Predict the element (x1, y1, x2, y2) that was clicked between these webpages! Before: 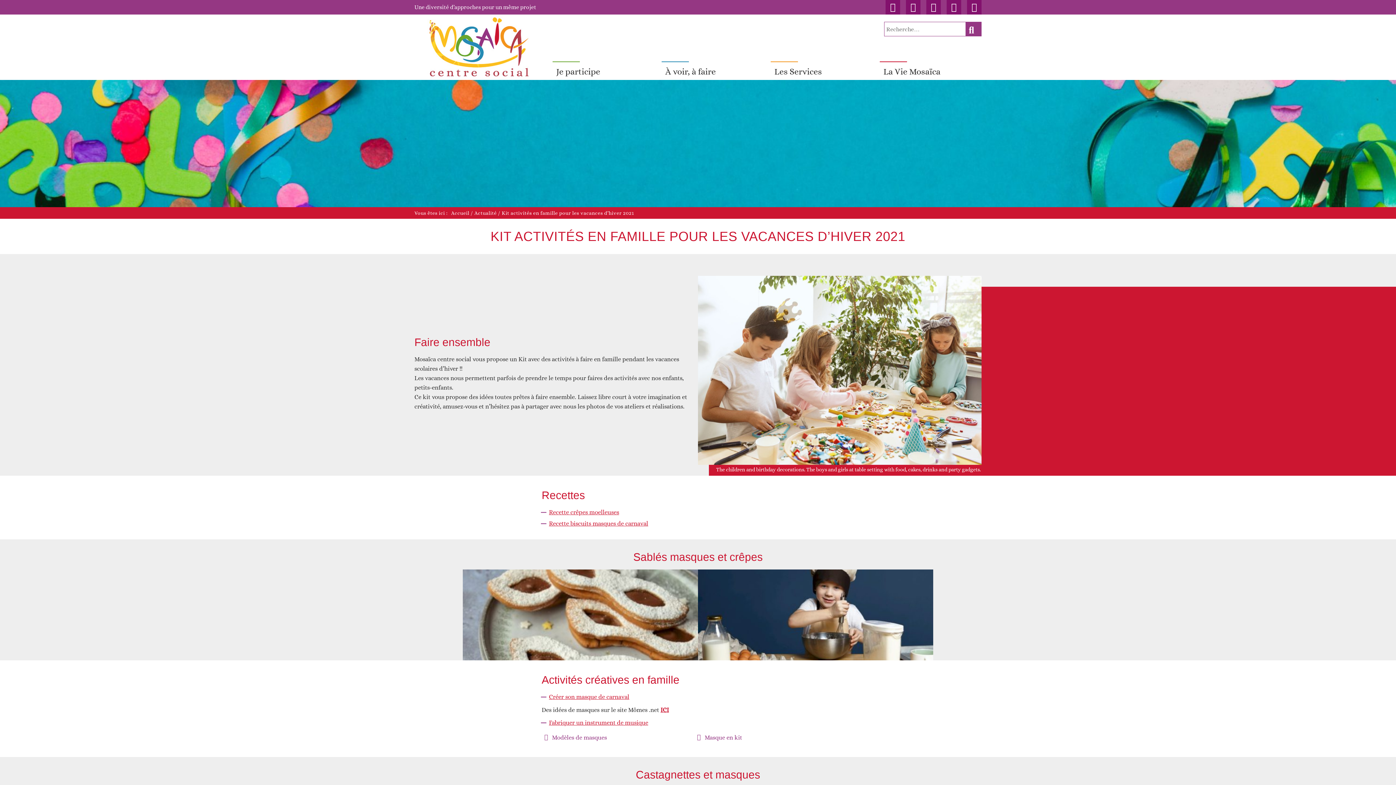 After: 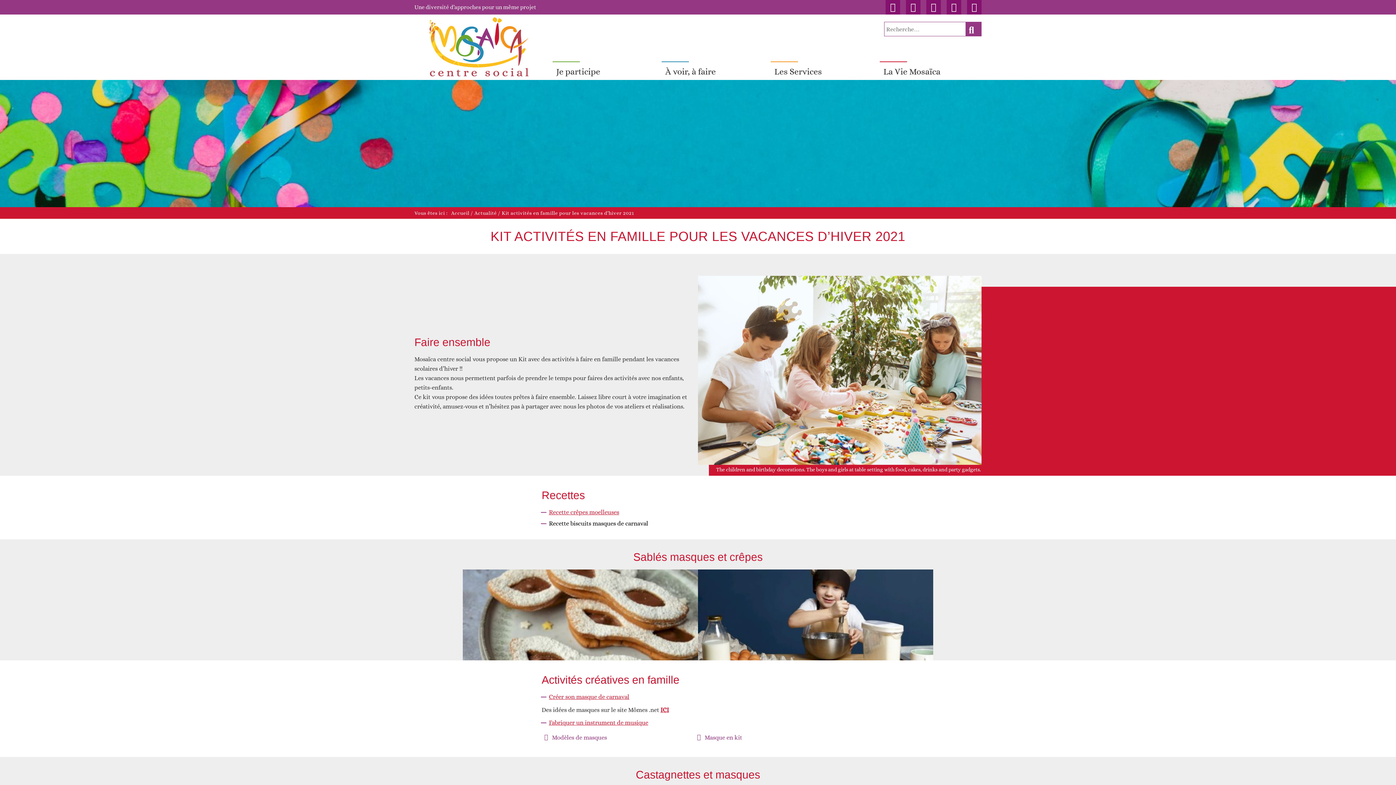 Action: label: Recette biscuits masques de carnaval bbox: (549, 520, 648, 527)